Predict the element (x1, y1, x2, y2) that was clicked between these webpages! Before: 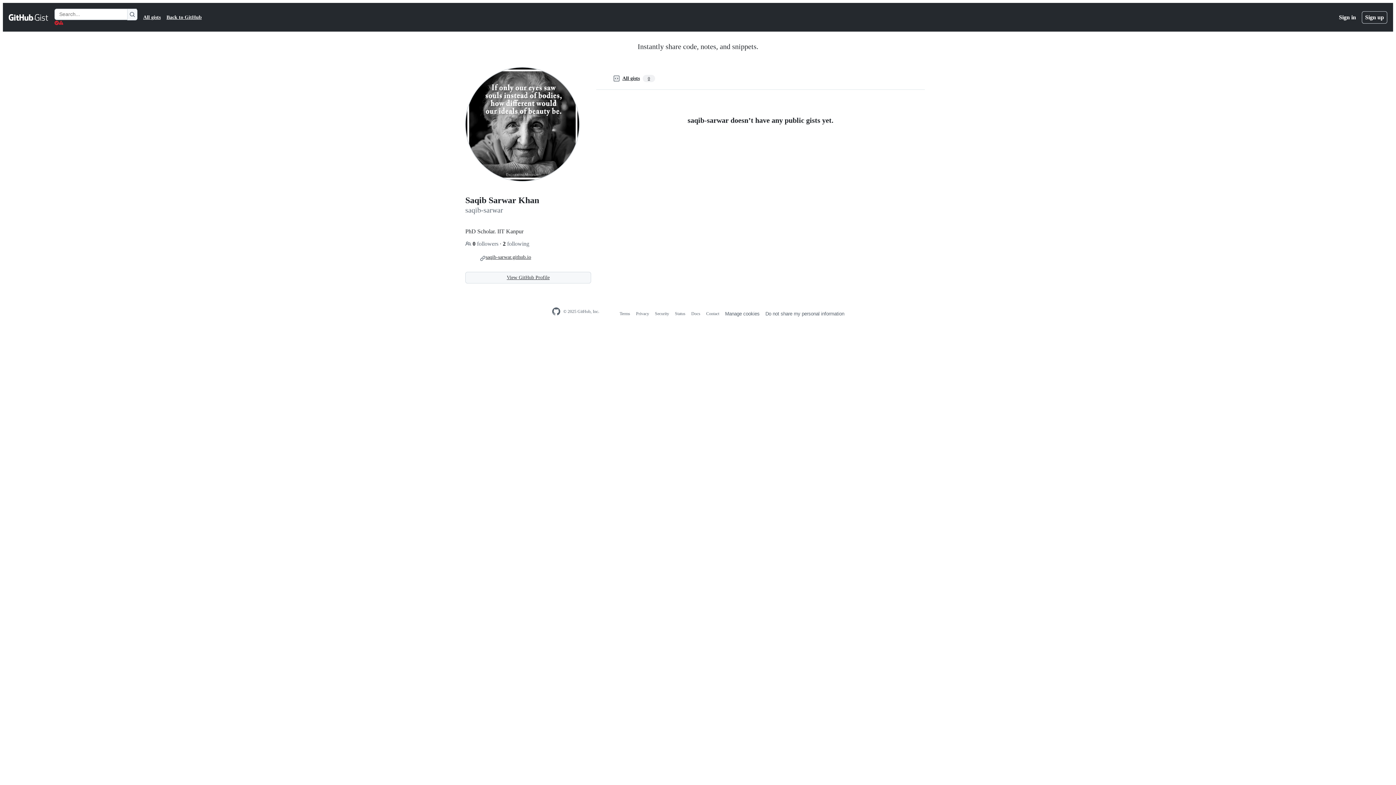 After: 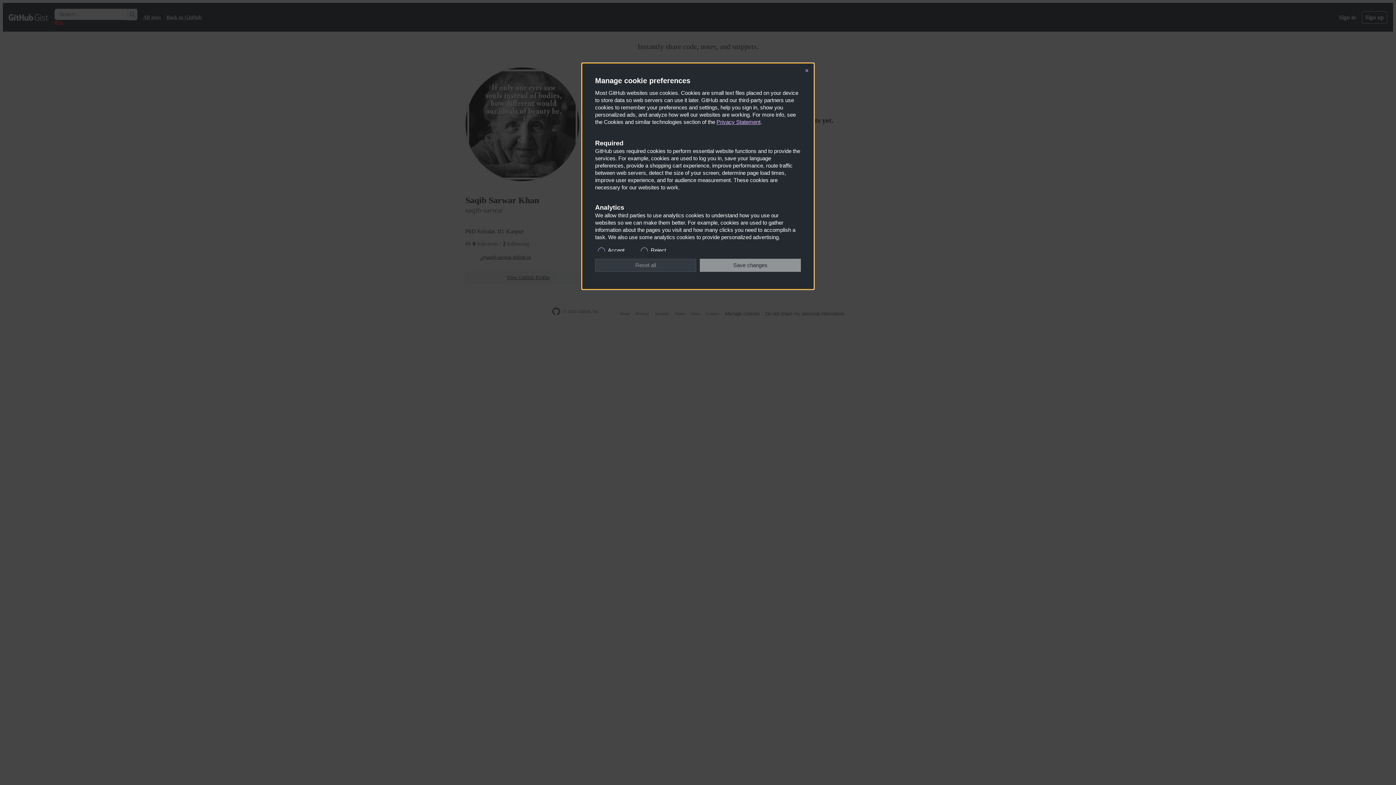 Action: label: Do not share my personal information bbox: (765, 311, 844, 316)